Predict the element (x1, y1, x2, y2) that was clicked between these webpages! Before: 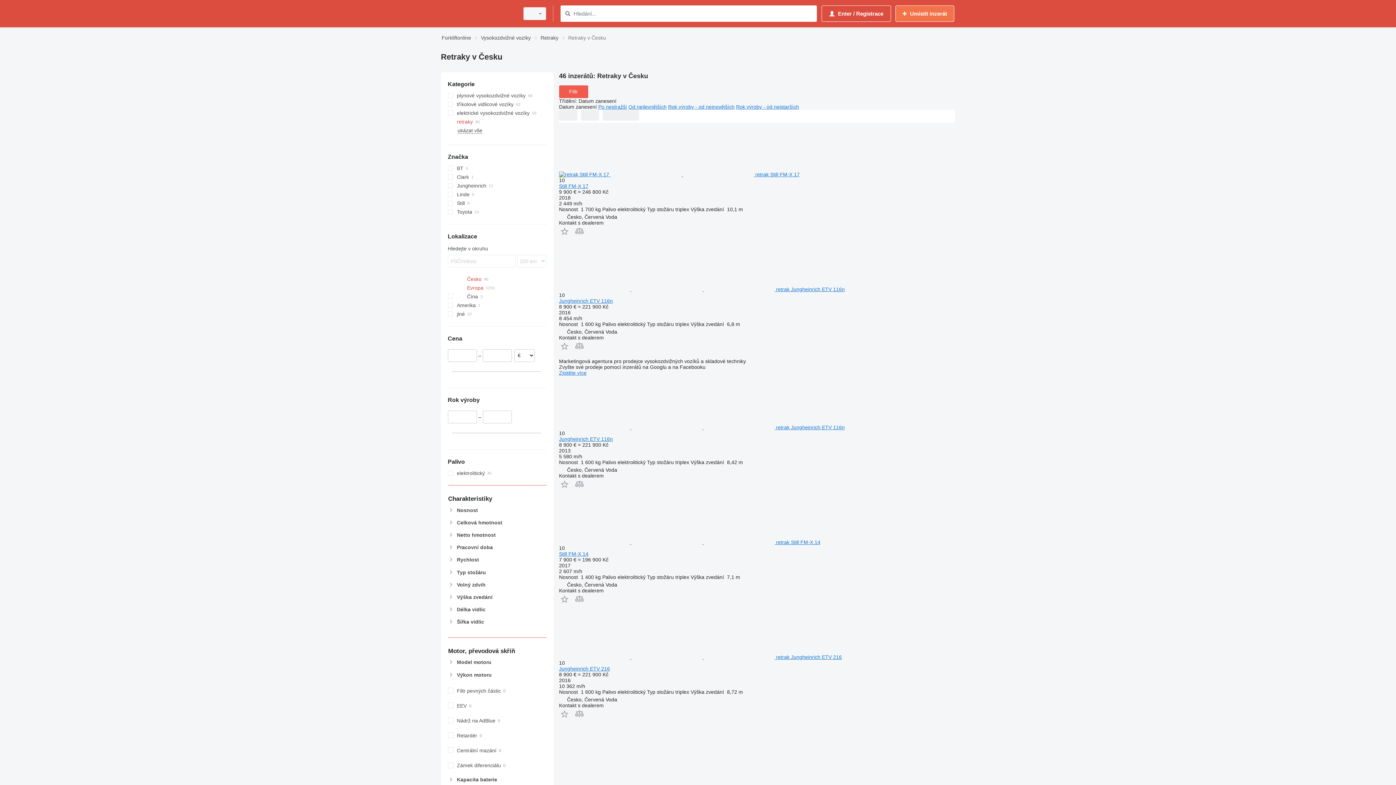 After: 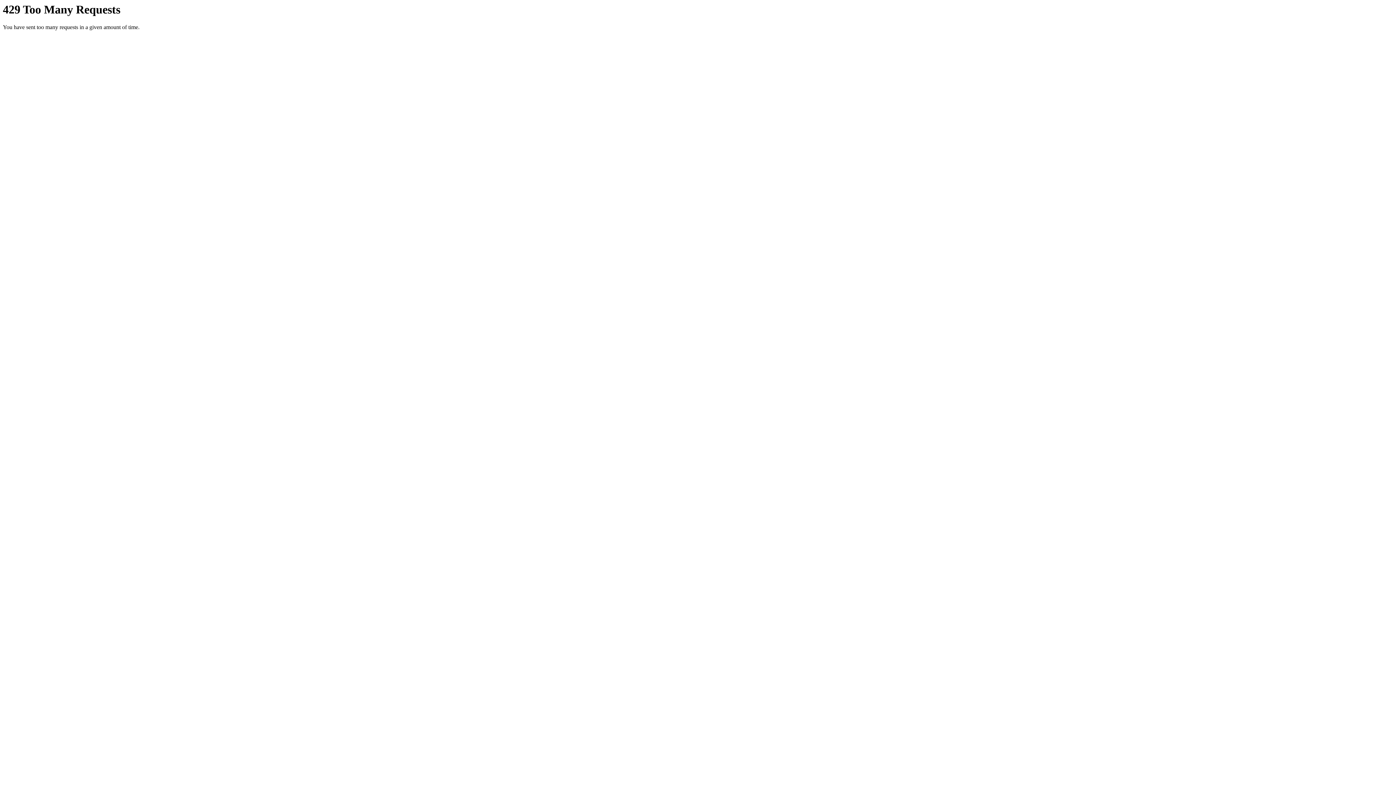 Action: label:    retrak Jungheinrich ETV 116n bbox: (559, 286, 845, 292)